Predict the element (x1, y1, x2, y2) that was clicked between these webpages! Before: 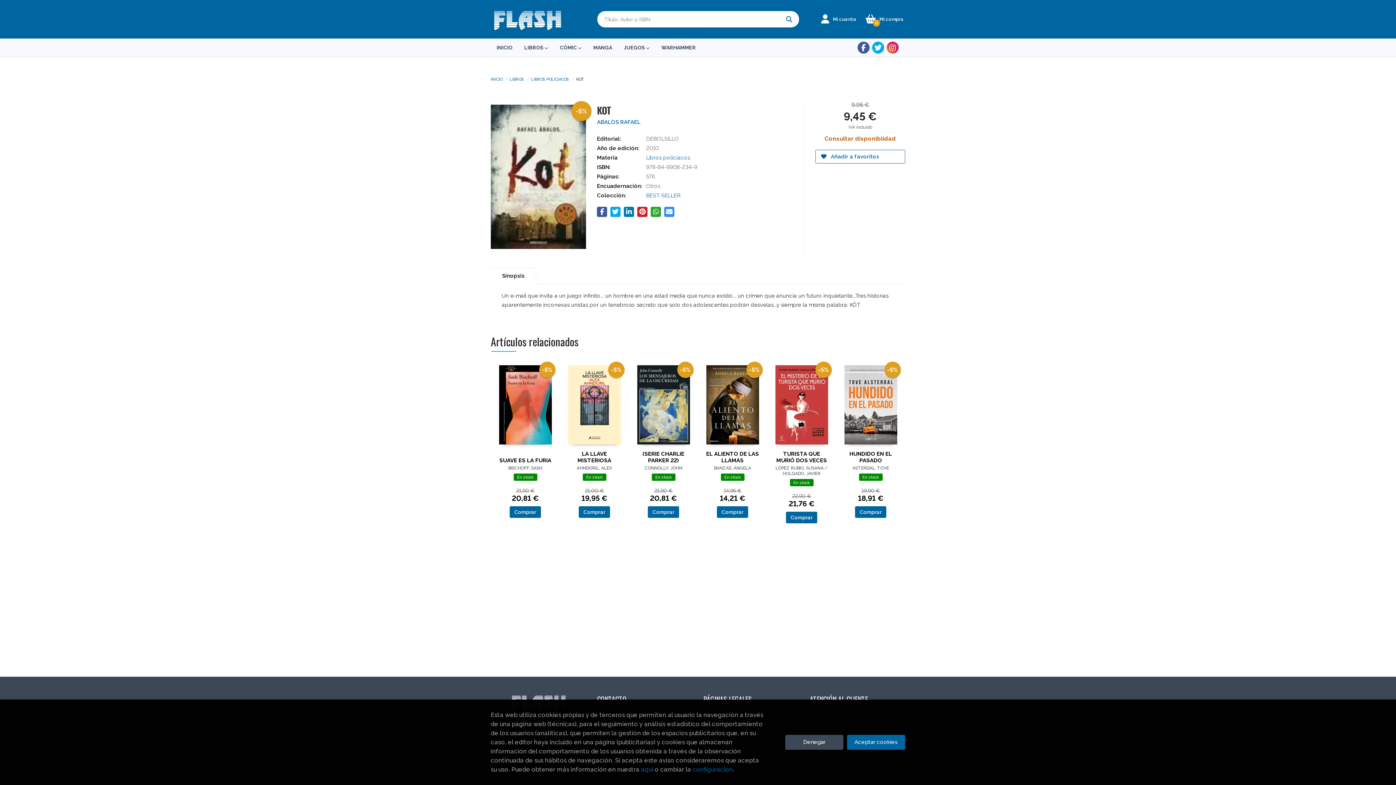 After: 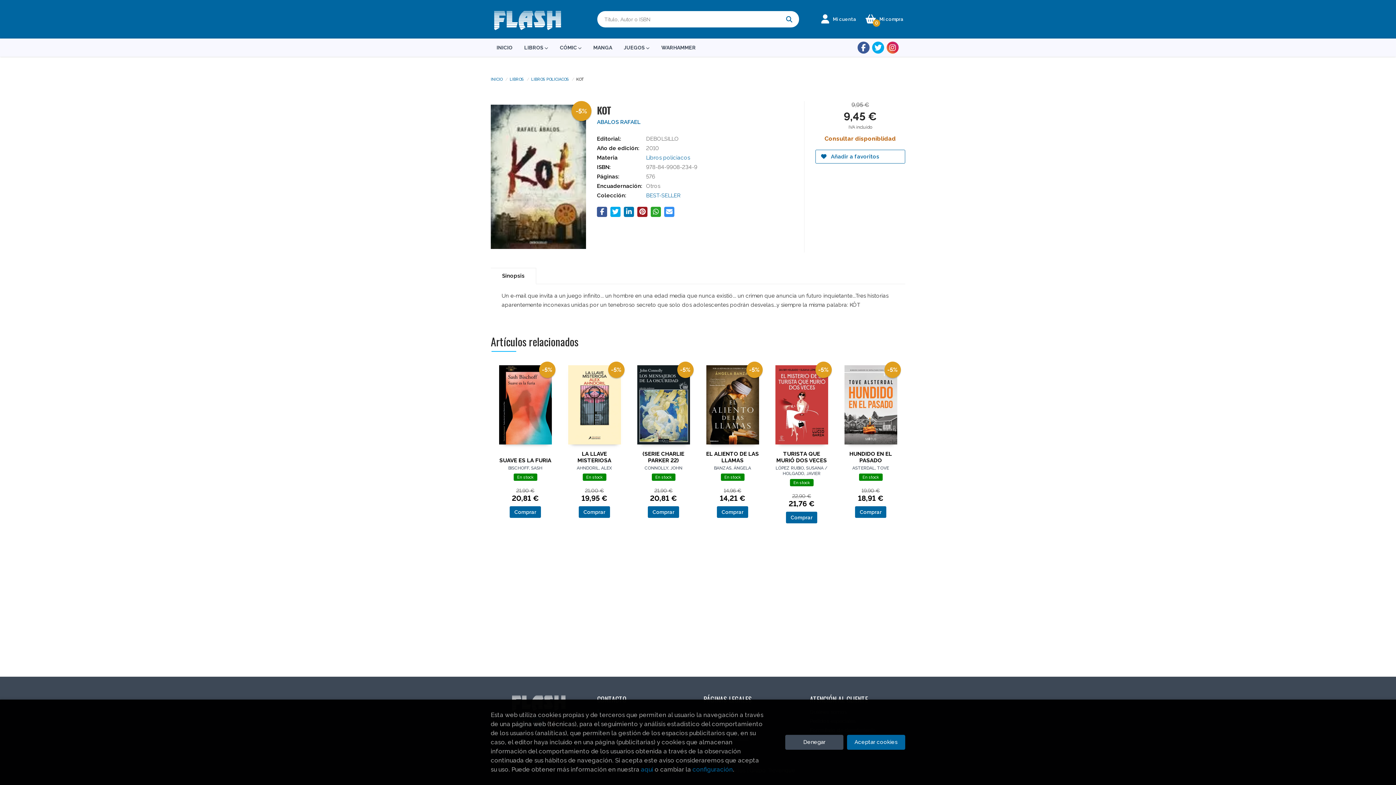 Action: bbox: (637, 206, 647, 216)